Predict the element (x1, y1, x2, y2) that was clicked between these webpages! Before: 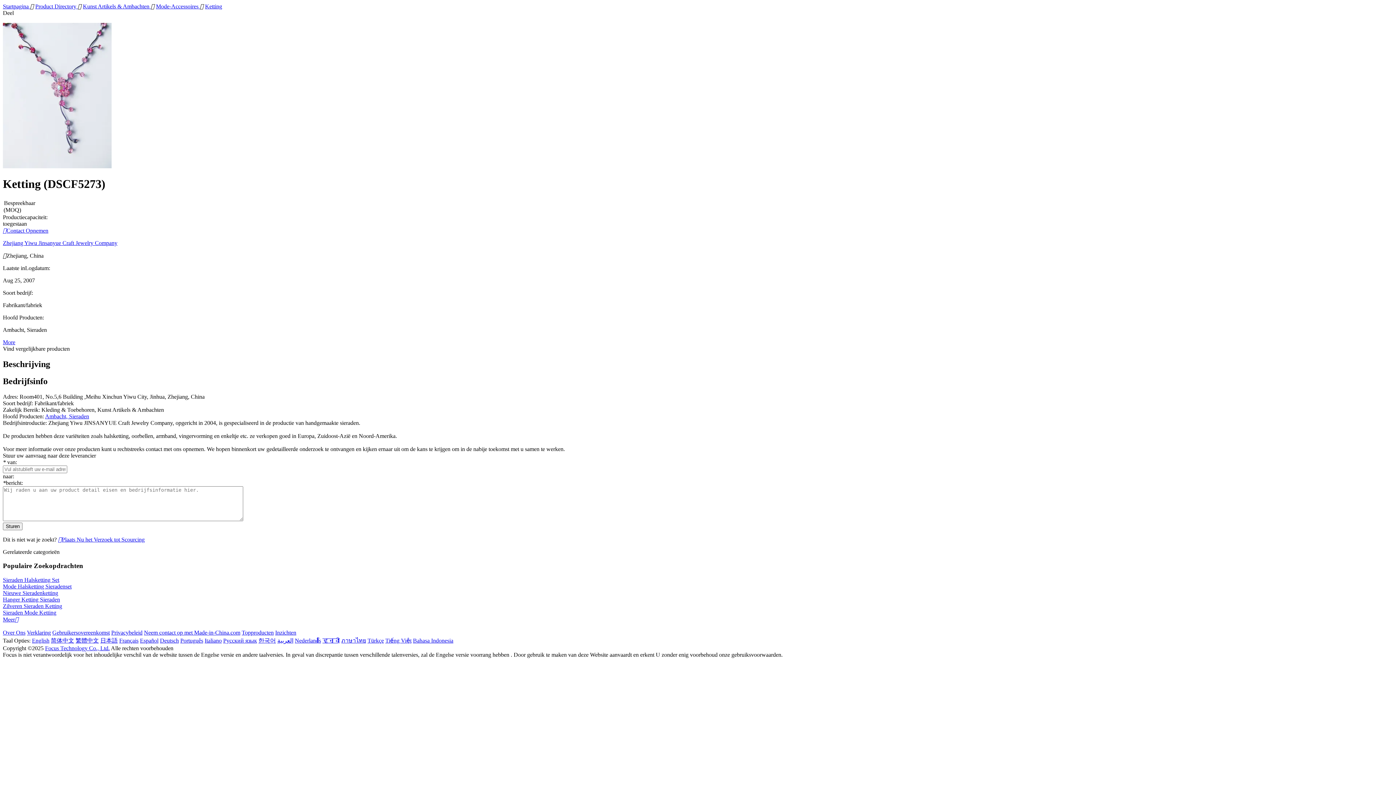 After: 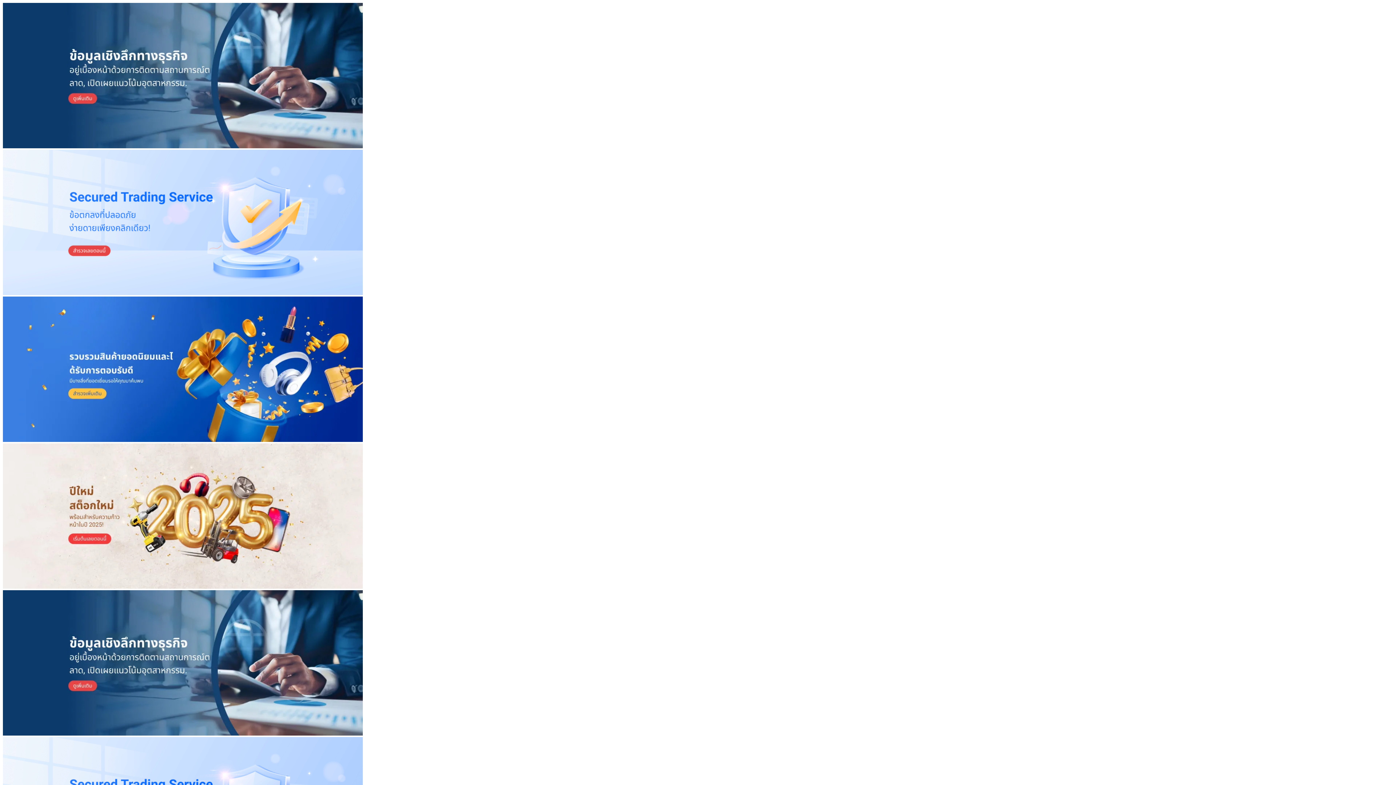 Action: label: ภาษาไทย bbox: (341, 637, 366, 644)